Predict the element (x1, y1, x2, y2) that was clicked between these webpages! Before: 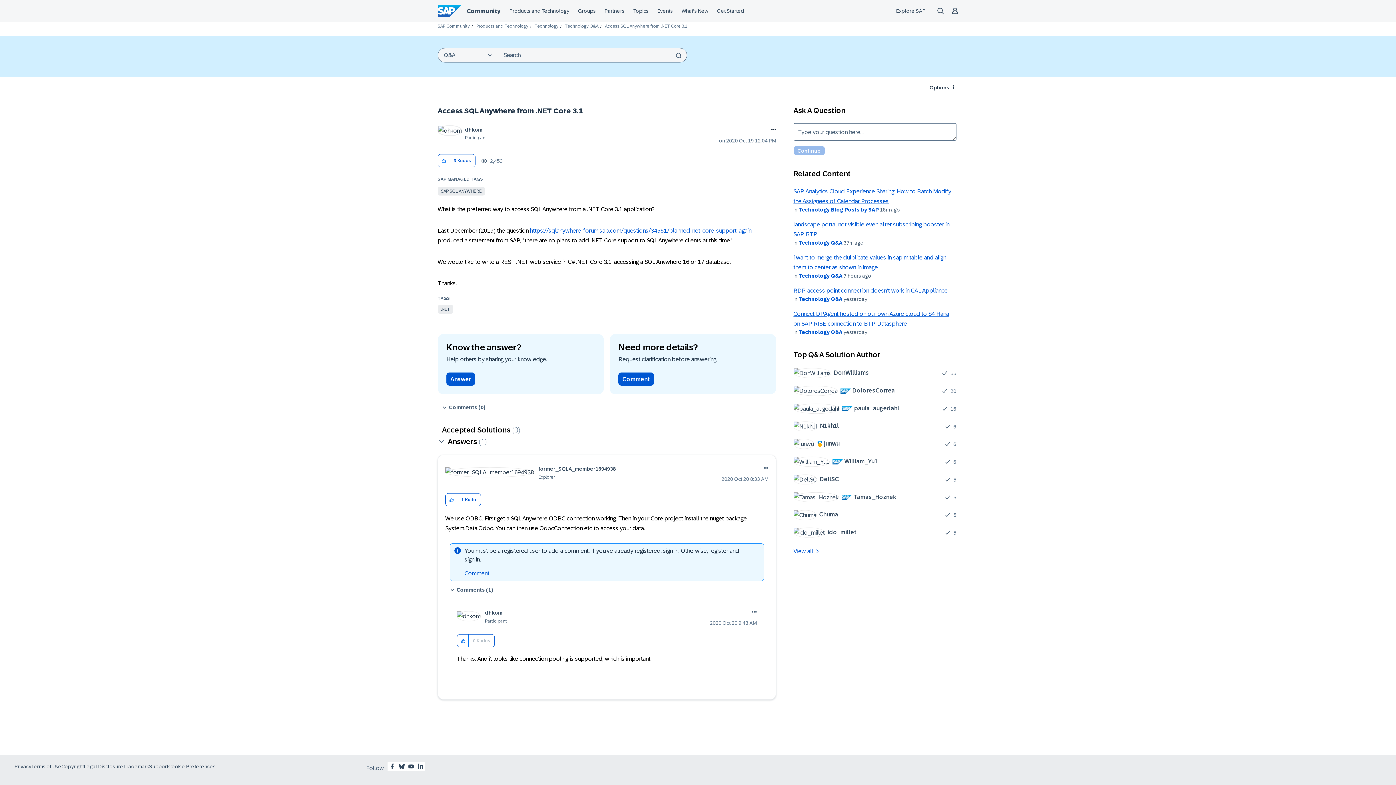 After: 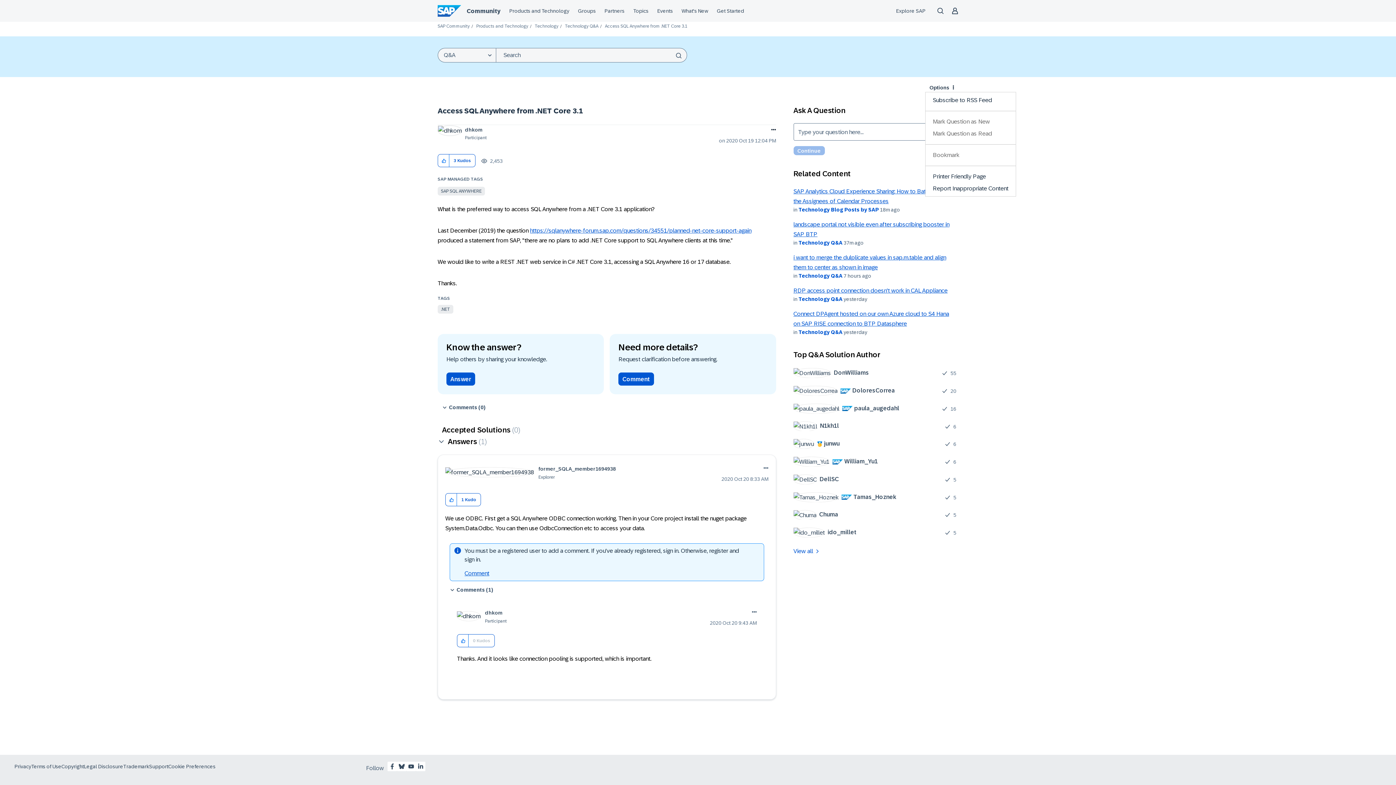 Action: bbox: (925, 82, 958, 92) label: Options